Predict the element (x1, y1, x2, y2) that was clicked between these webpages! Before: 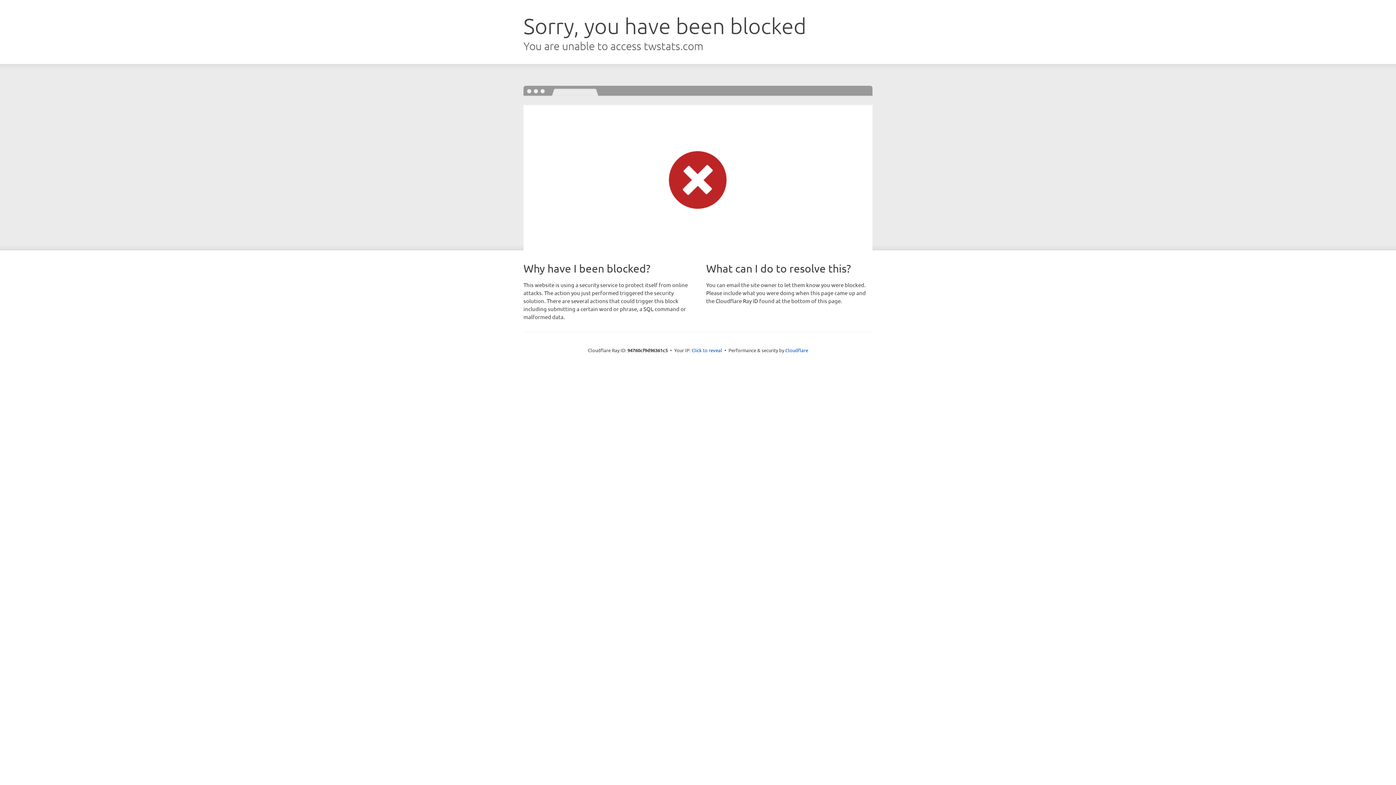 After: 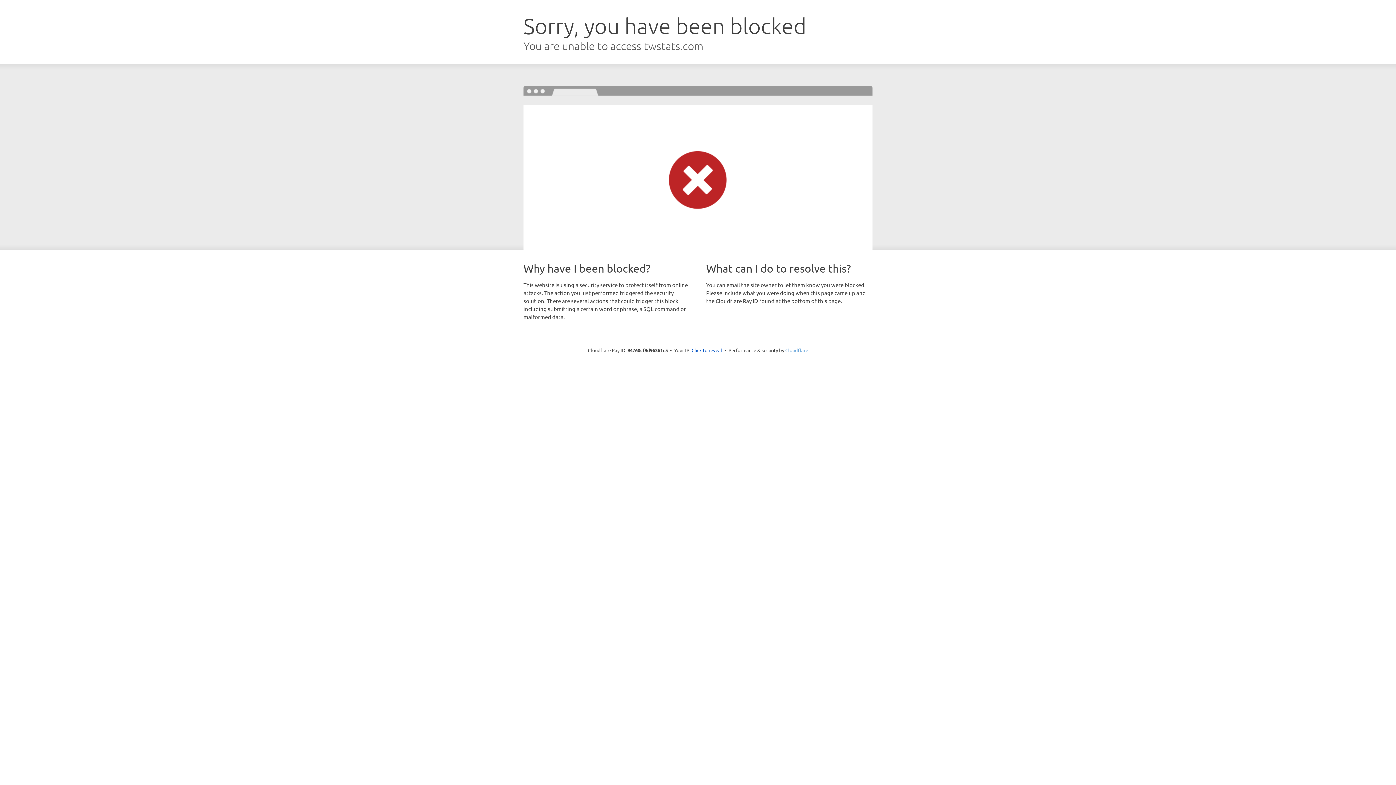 Action: bbox: (785, 347, 808, 353) label: Cloudflare